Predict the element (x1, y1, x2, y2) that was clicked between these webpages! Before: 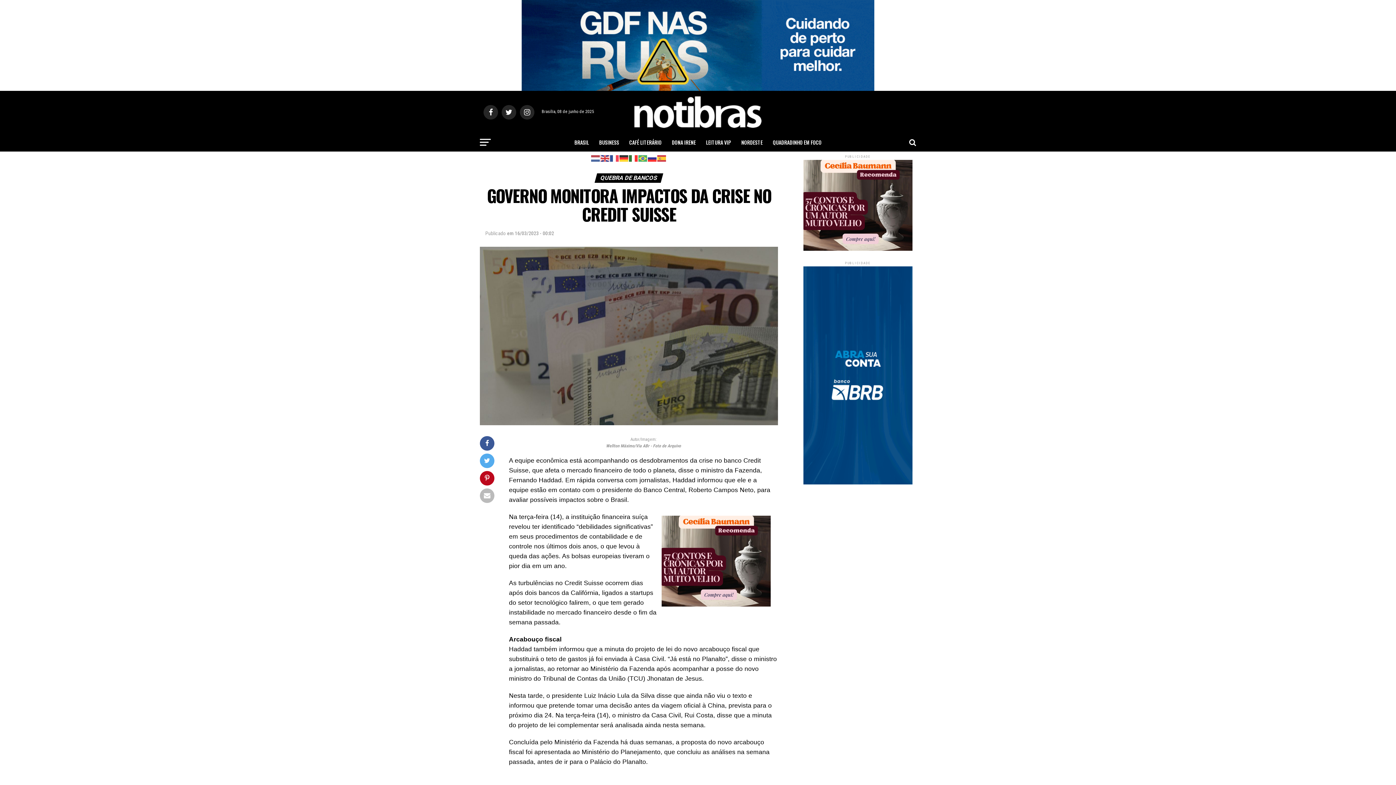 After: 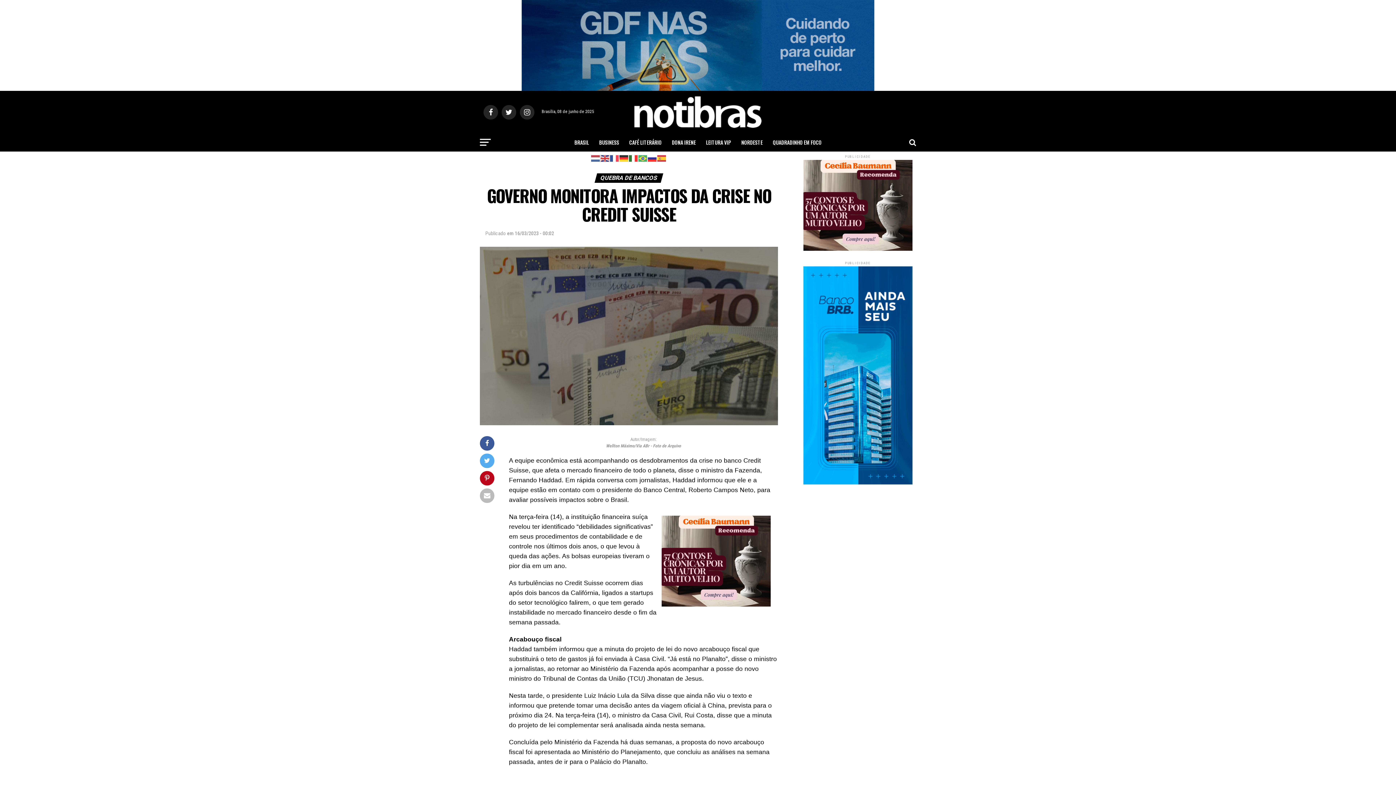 Action: bbox: (803, 480, 912, 486)